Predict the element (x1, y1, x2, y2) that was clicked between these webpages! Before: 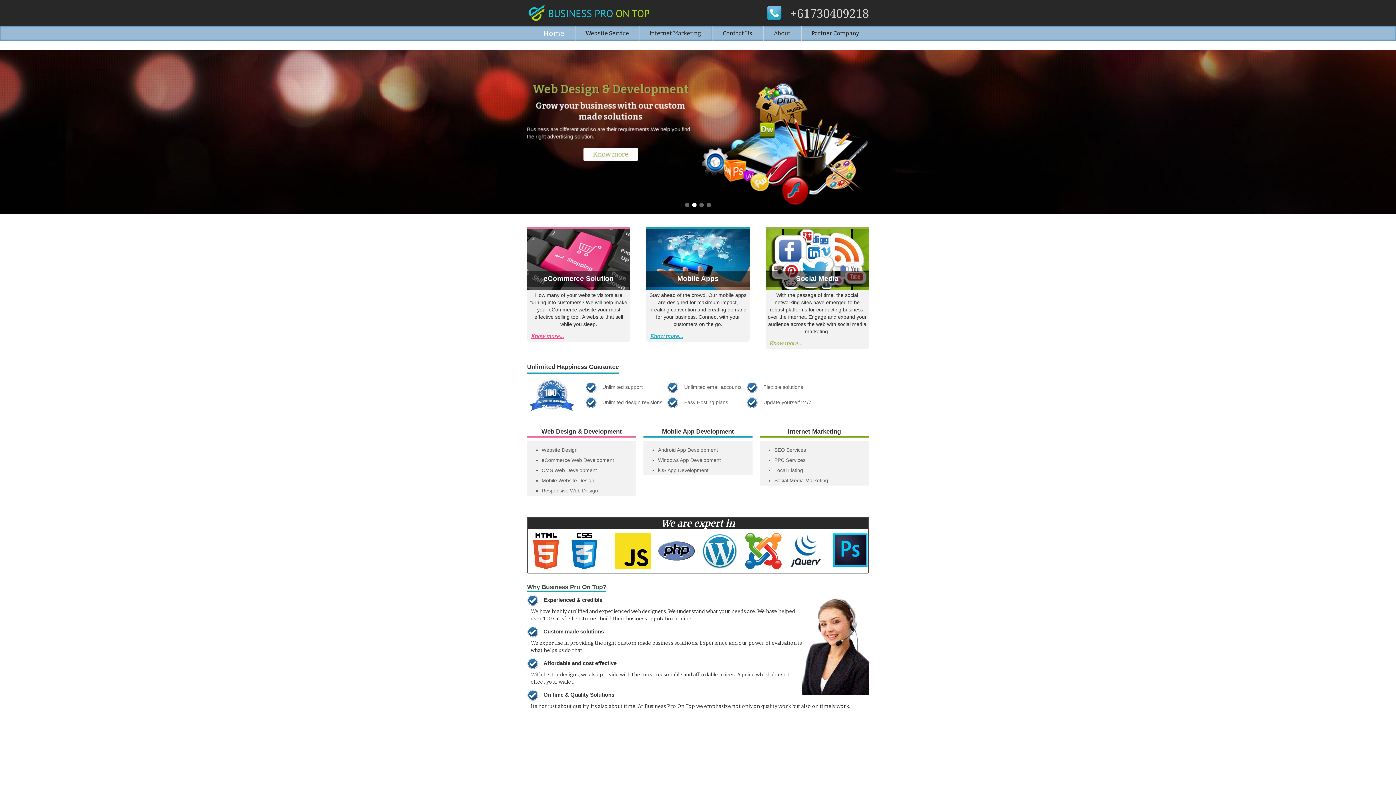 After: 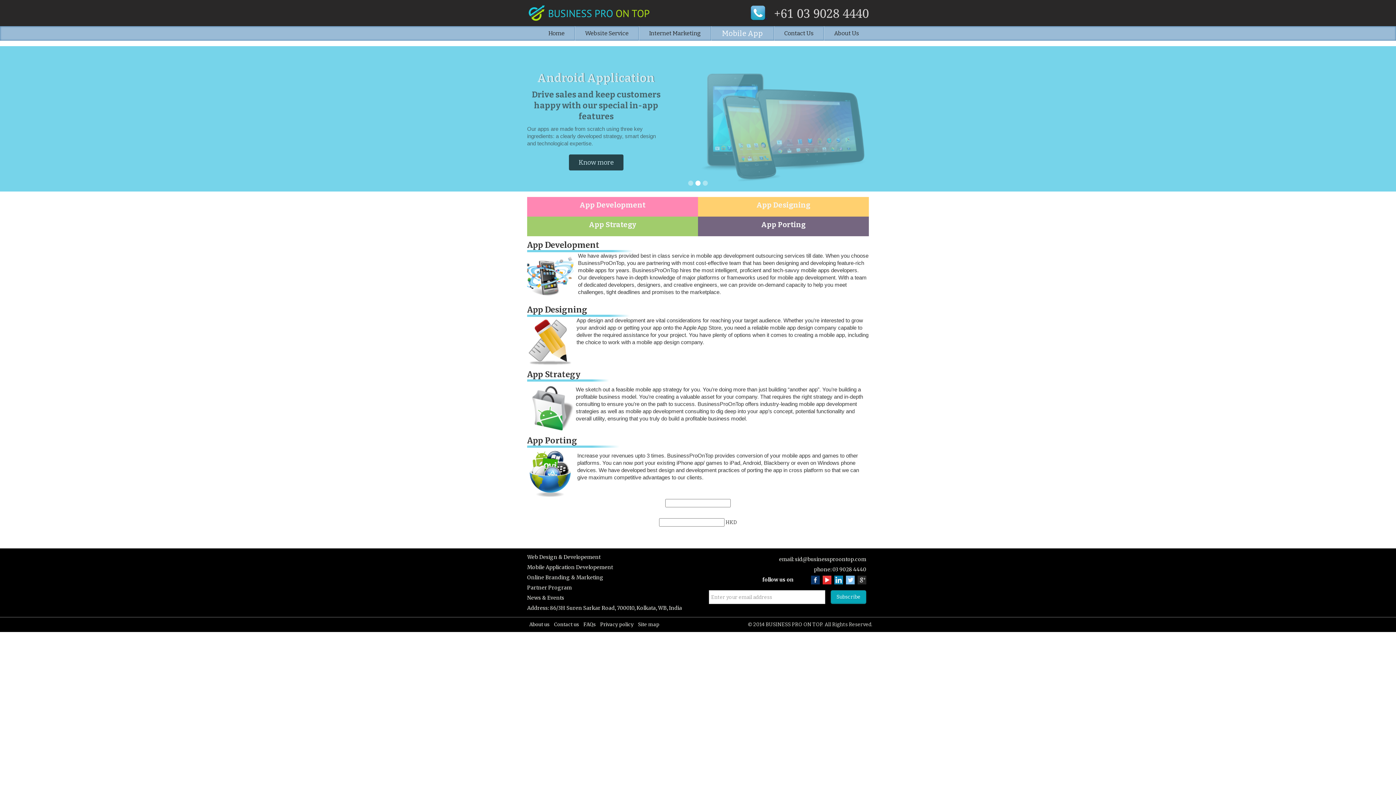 Action: label: Know more bbox: (583, 147, 638, 160)